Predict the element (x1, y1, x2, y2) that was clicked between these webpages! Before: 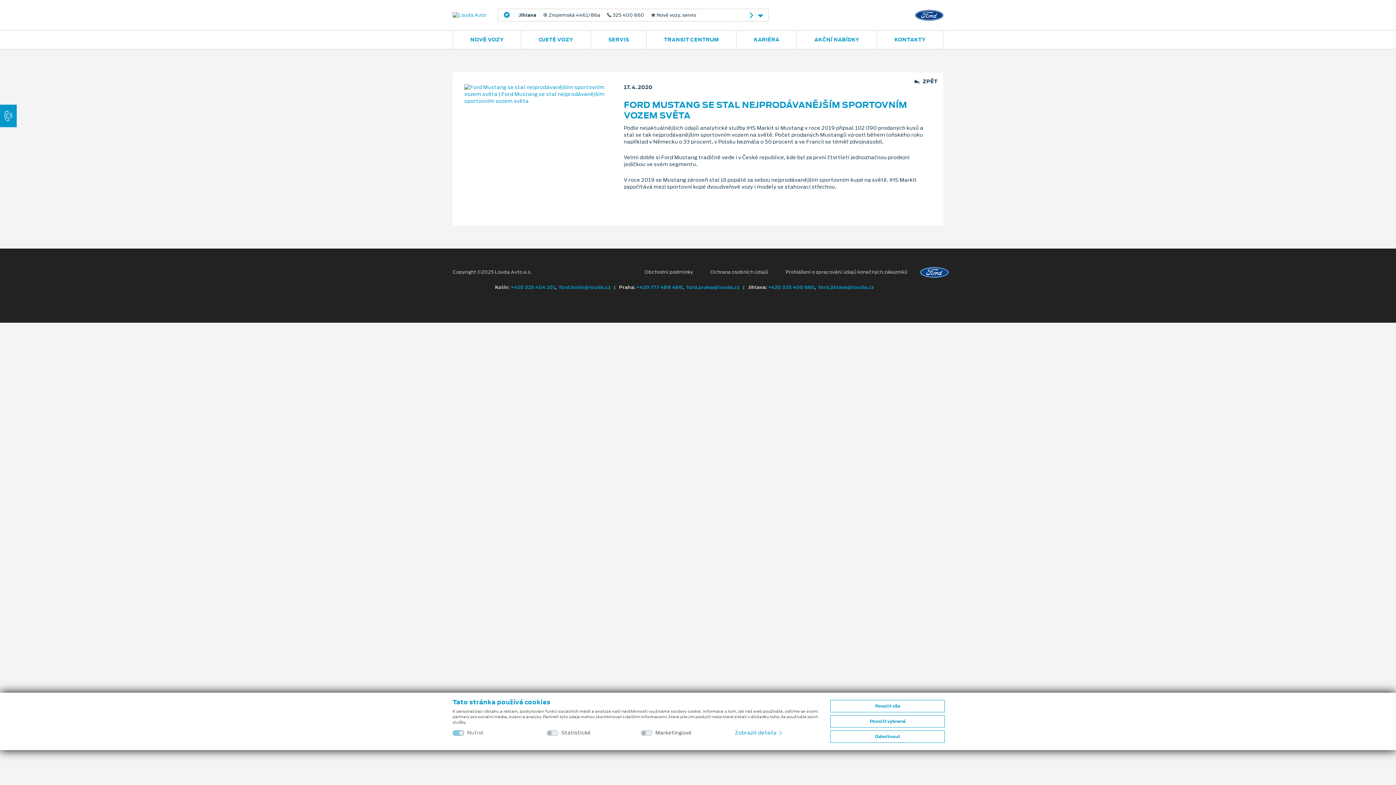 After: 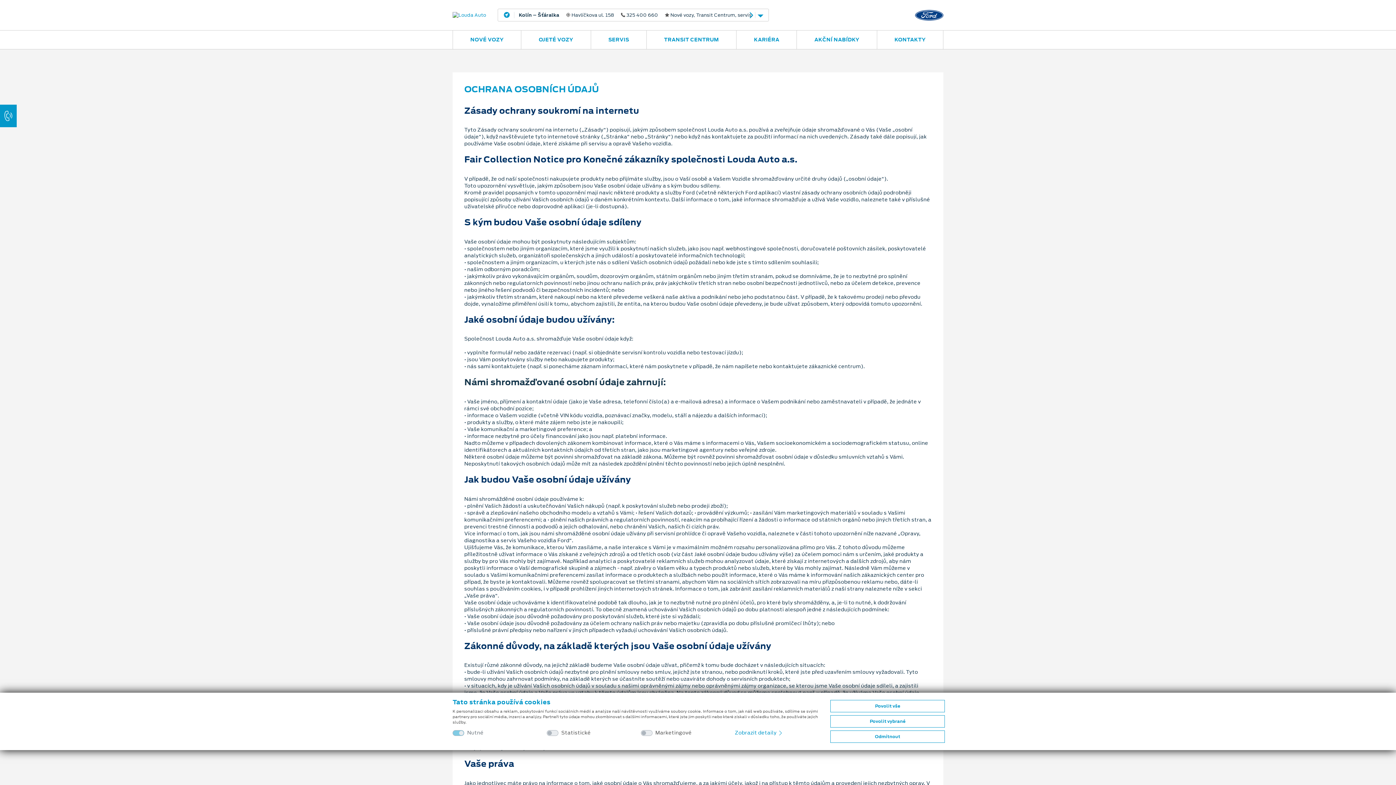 Action: bbox: (704, 268, 774, 275) label: Ochrana osobních údajů